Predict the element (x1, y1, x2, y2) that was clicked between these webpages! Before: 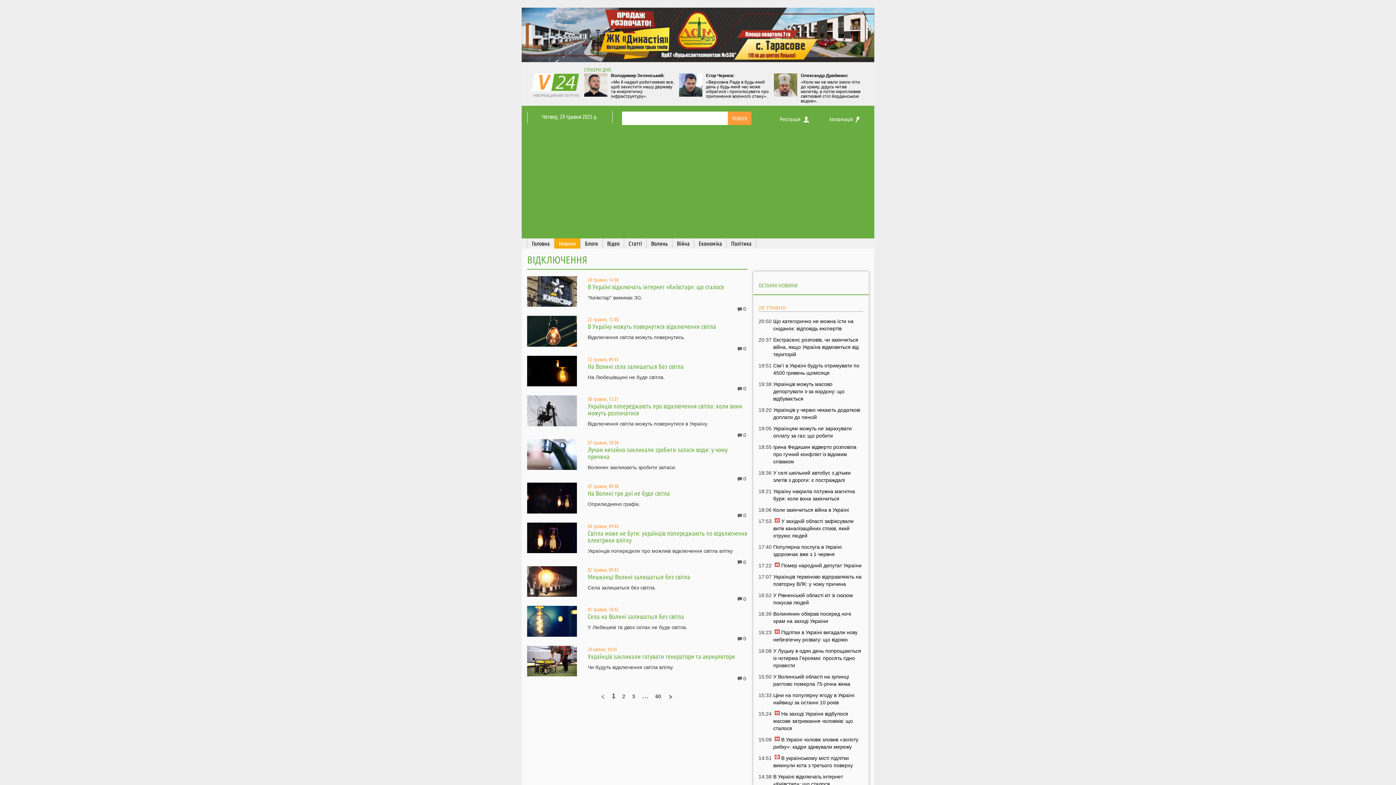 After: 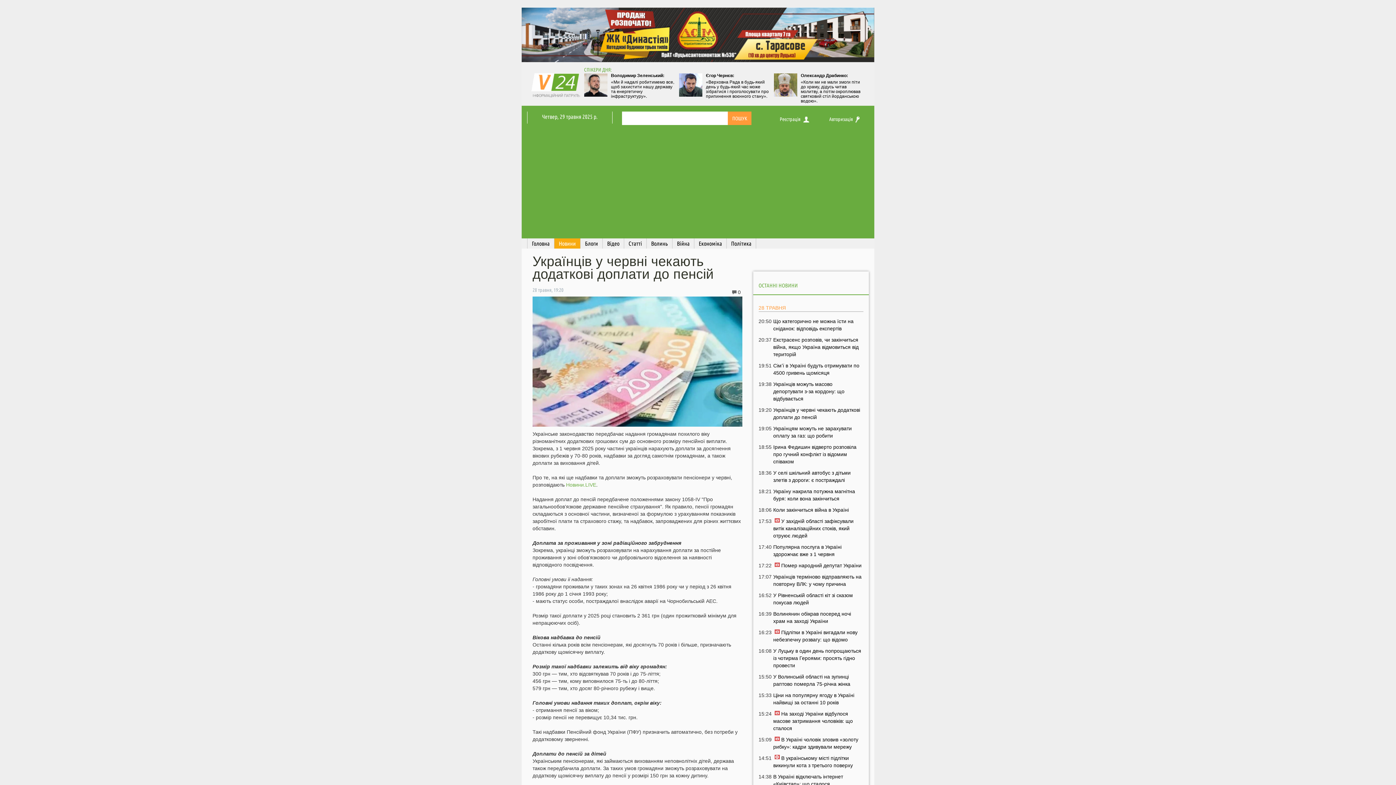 Action: label: Українців у червні чекають додаткові доплати до пенсій bbox: (773, 406, 863, 421)